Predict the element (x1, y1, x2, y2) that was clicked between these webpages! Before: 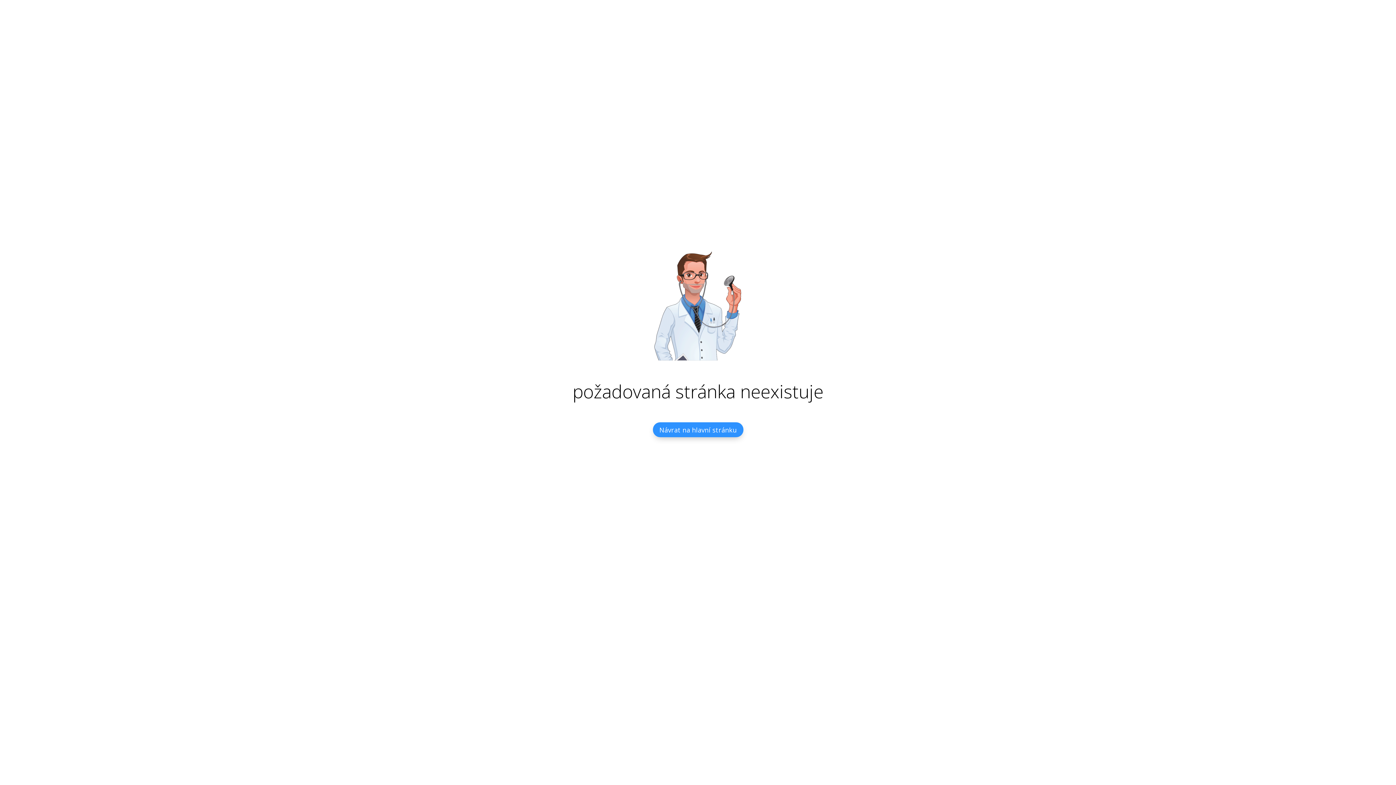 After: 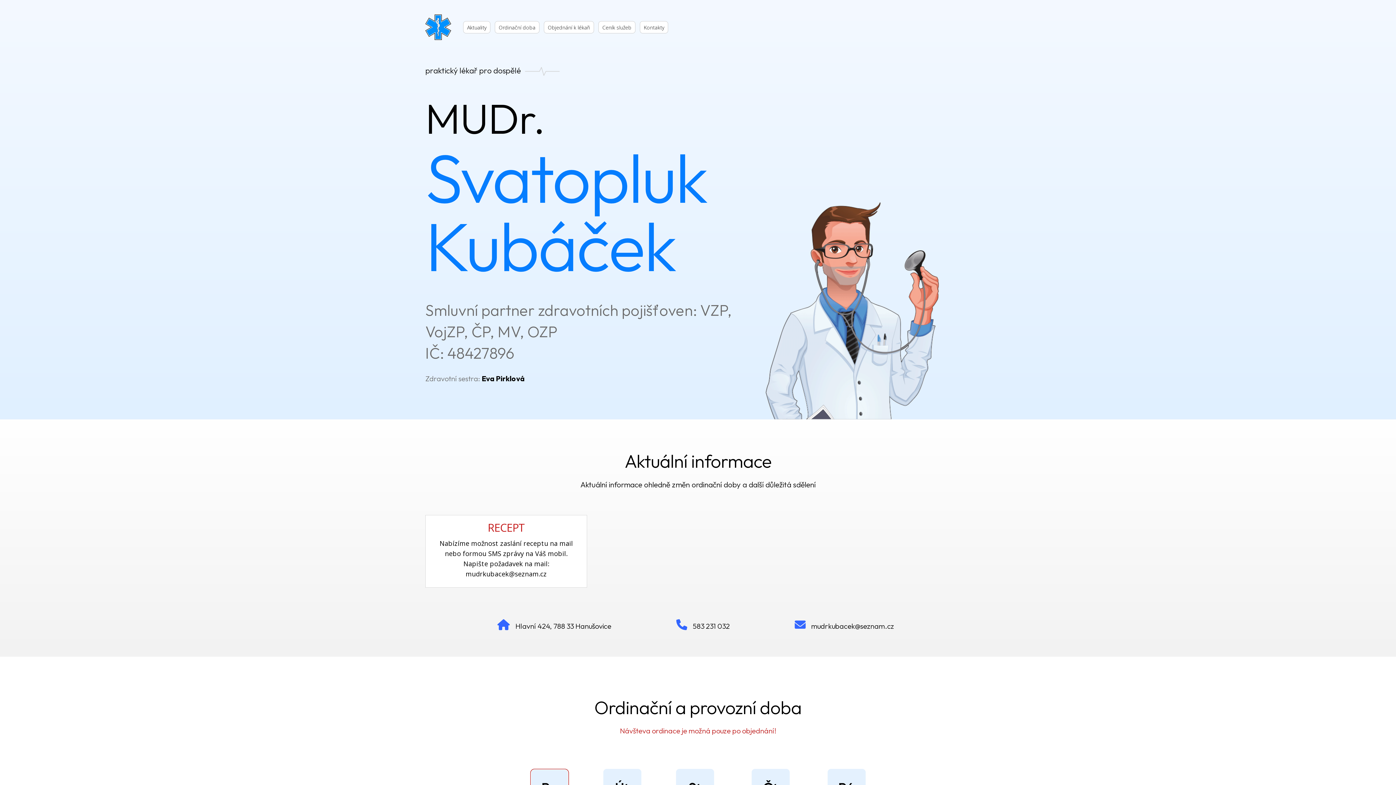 Action: label: Návrat na hlavní stránku bbox: (652, 422, 743, 437)